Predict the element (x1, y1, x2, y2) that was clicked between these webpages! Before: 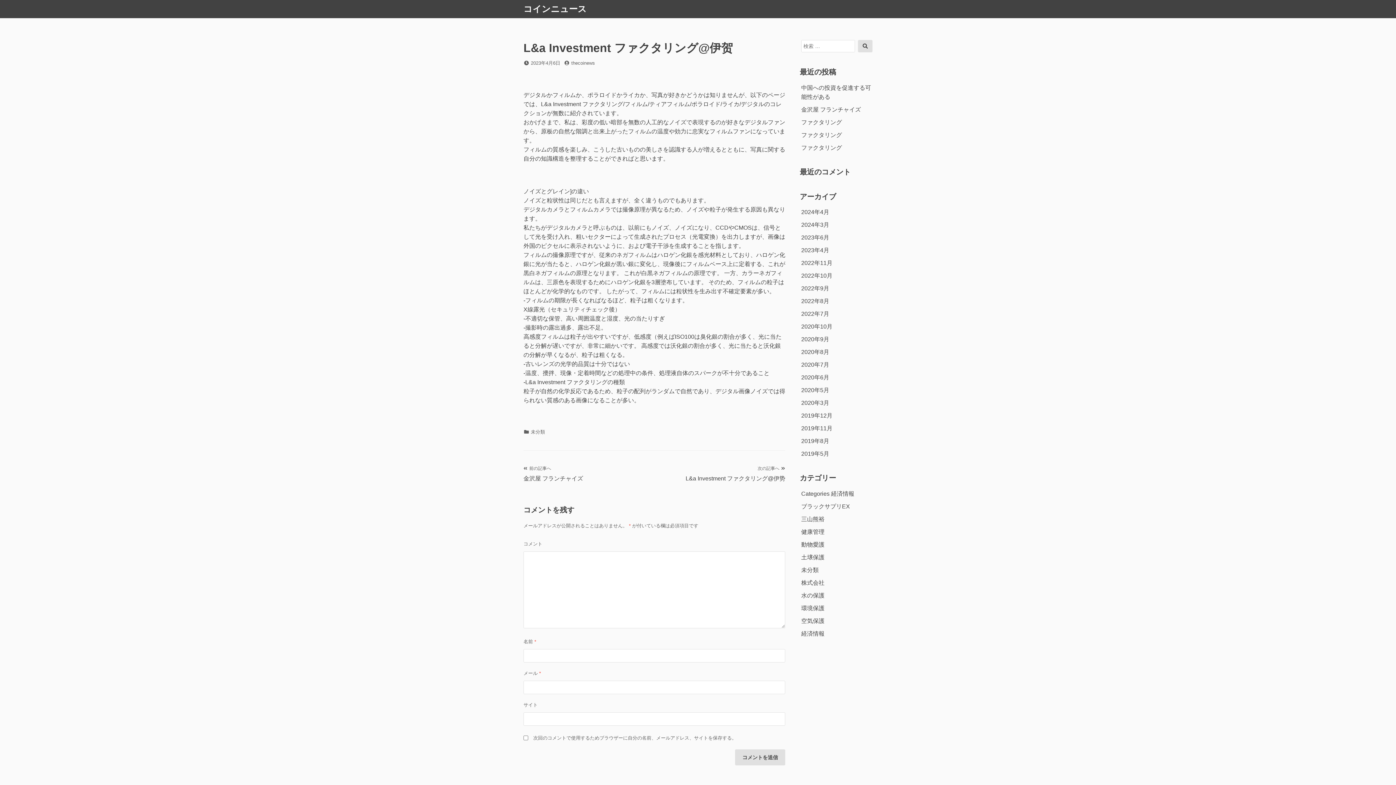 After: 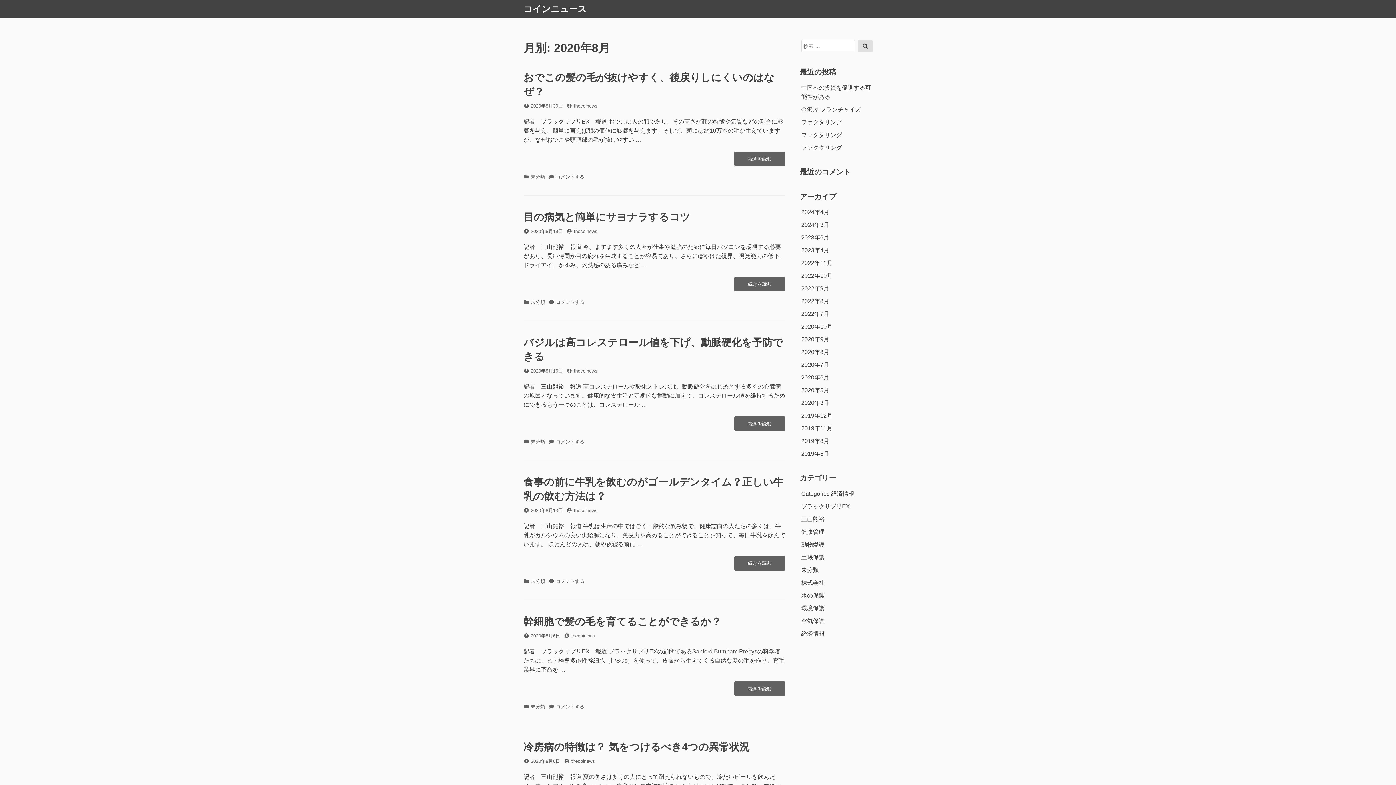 Action: label: 2020年8月 bbox: (801, 349, 829, 355)